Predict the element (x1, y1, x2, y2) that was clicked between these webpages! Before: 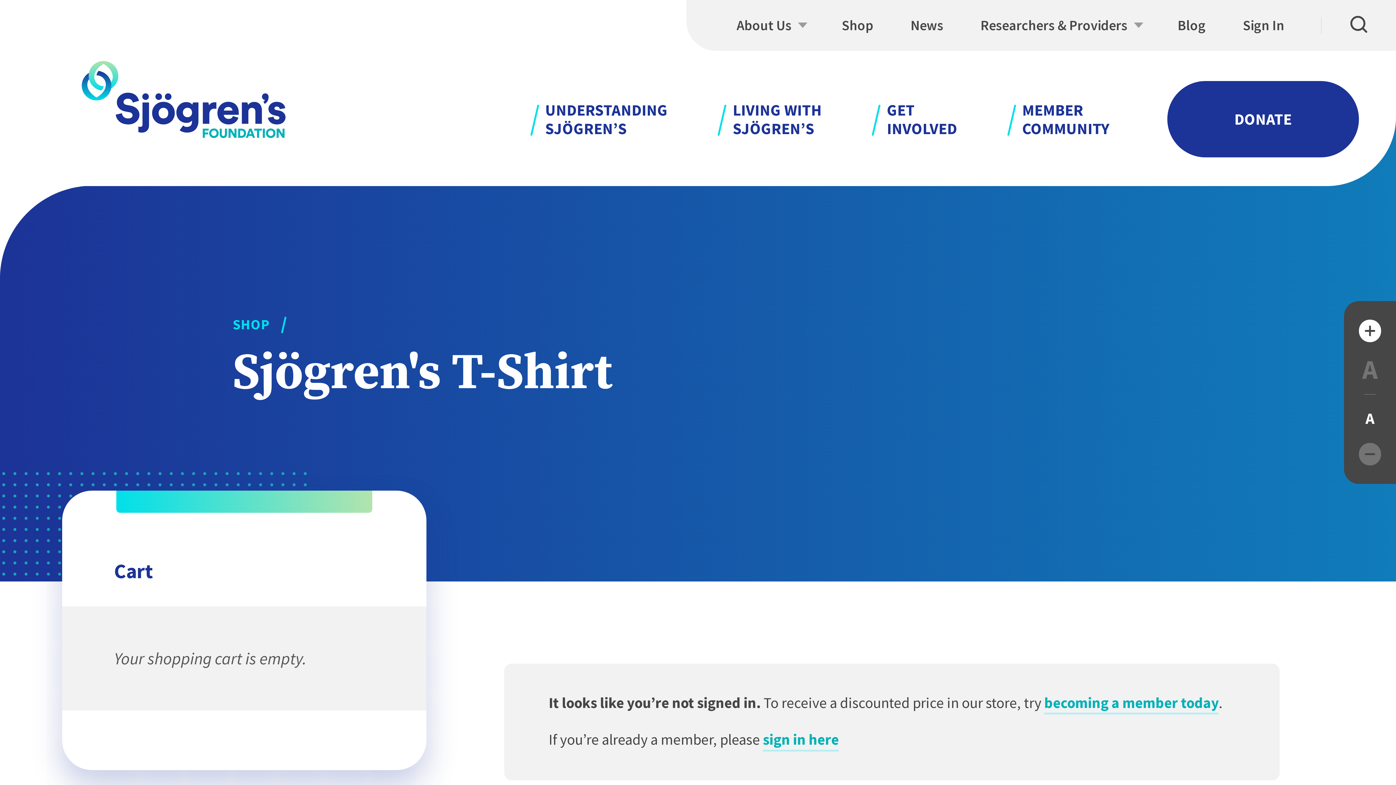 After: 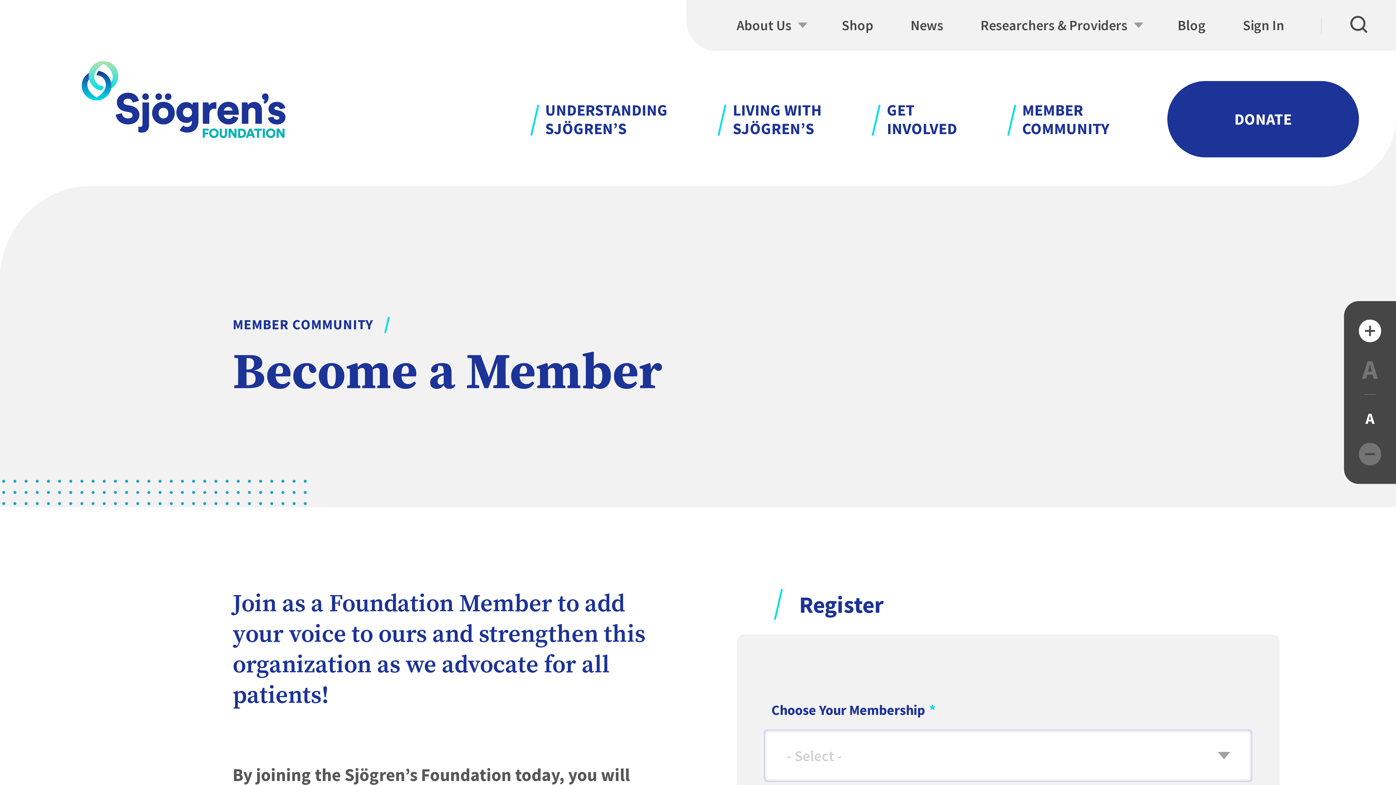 Action: label: becoming a member today bbox: (1044, 691, 1219, 714)